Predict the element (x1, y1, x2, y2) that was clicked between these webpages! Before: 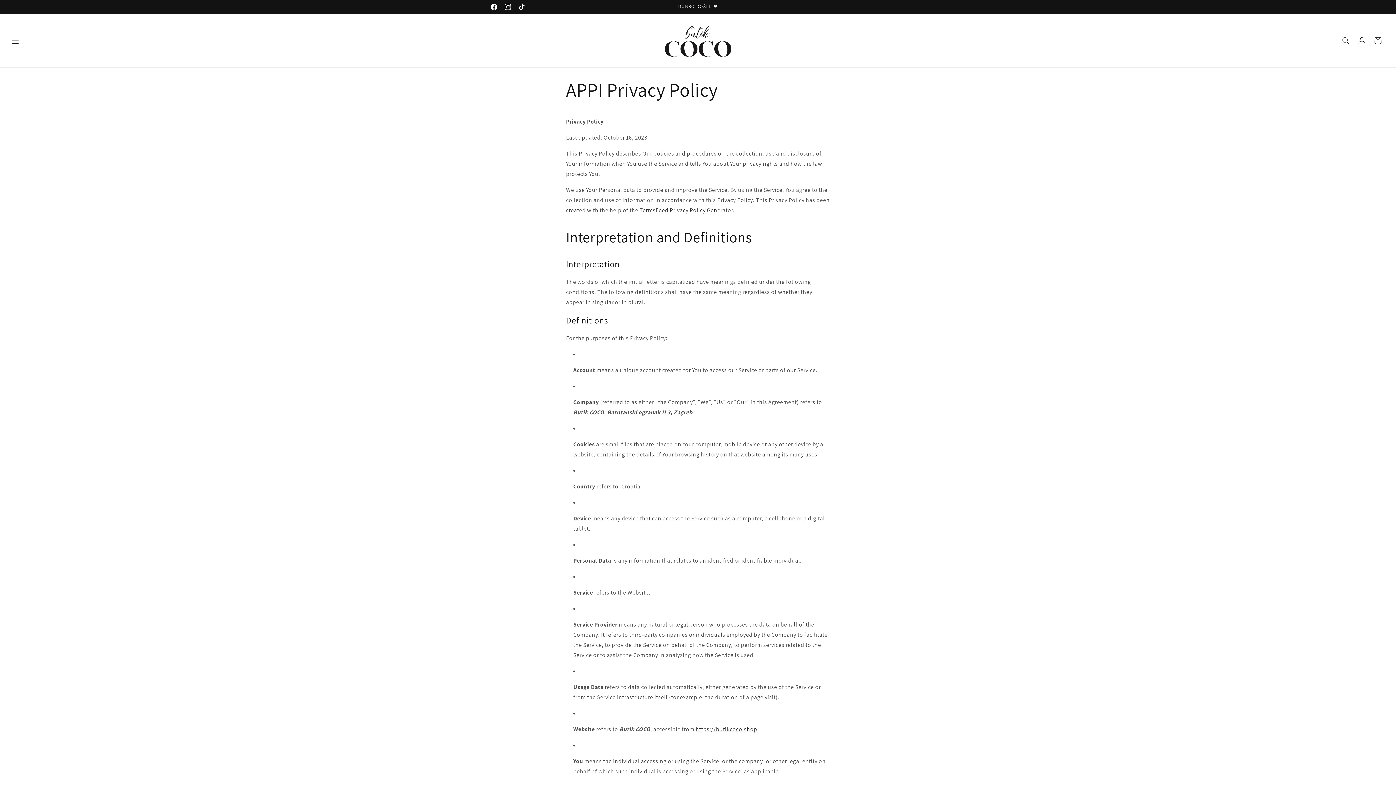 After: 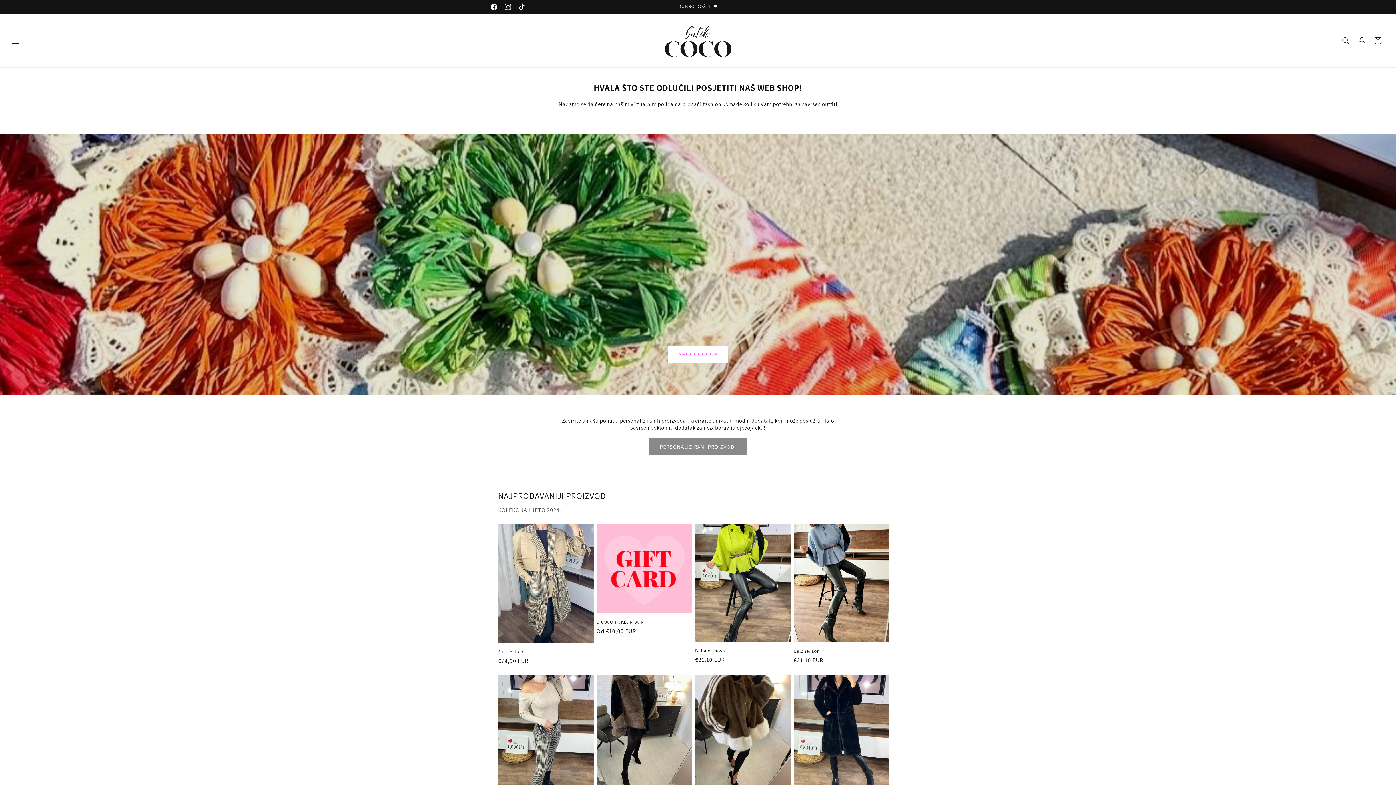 Action: bbox: (660, 21, 735, 60)